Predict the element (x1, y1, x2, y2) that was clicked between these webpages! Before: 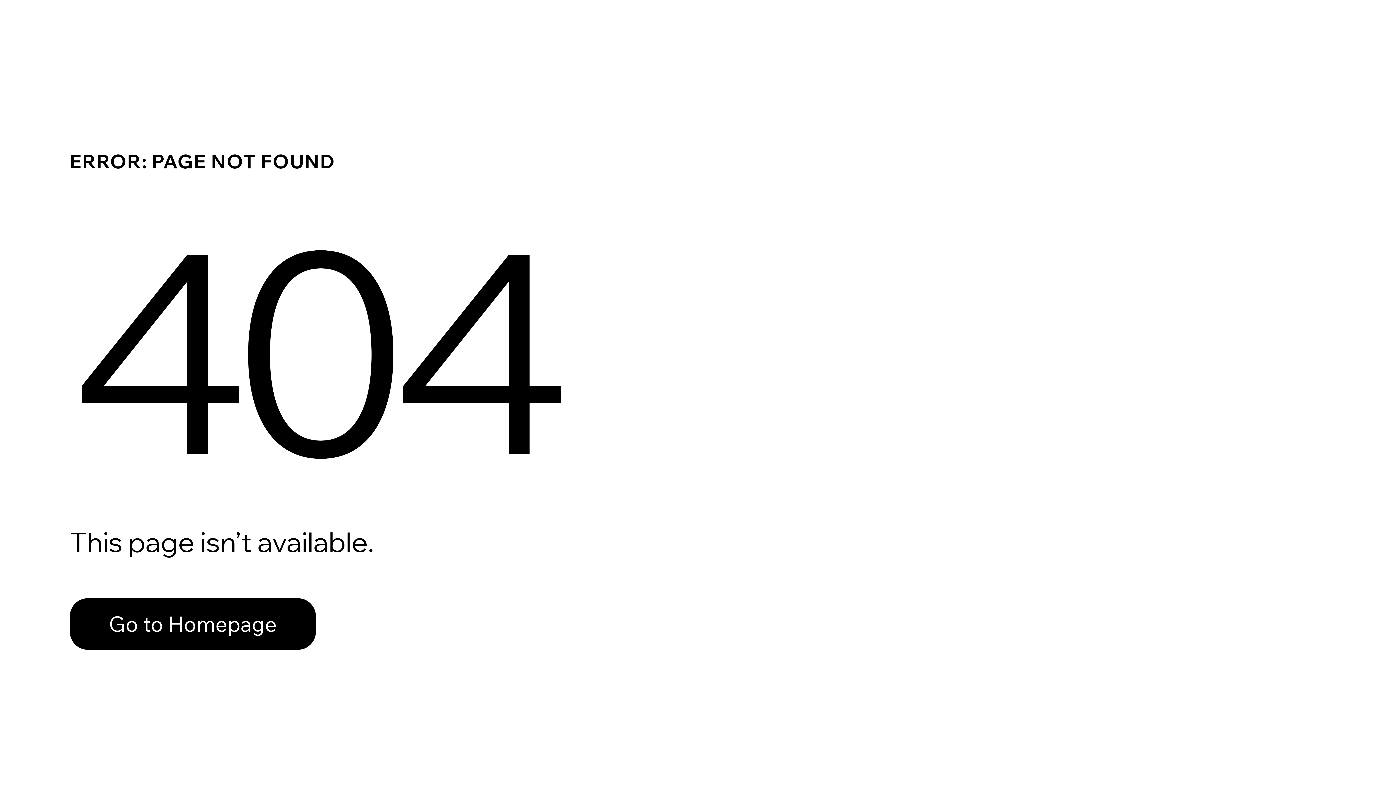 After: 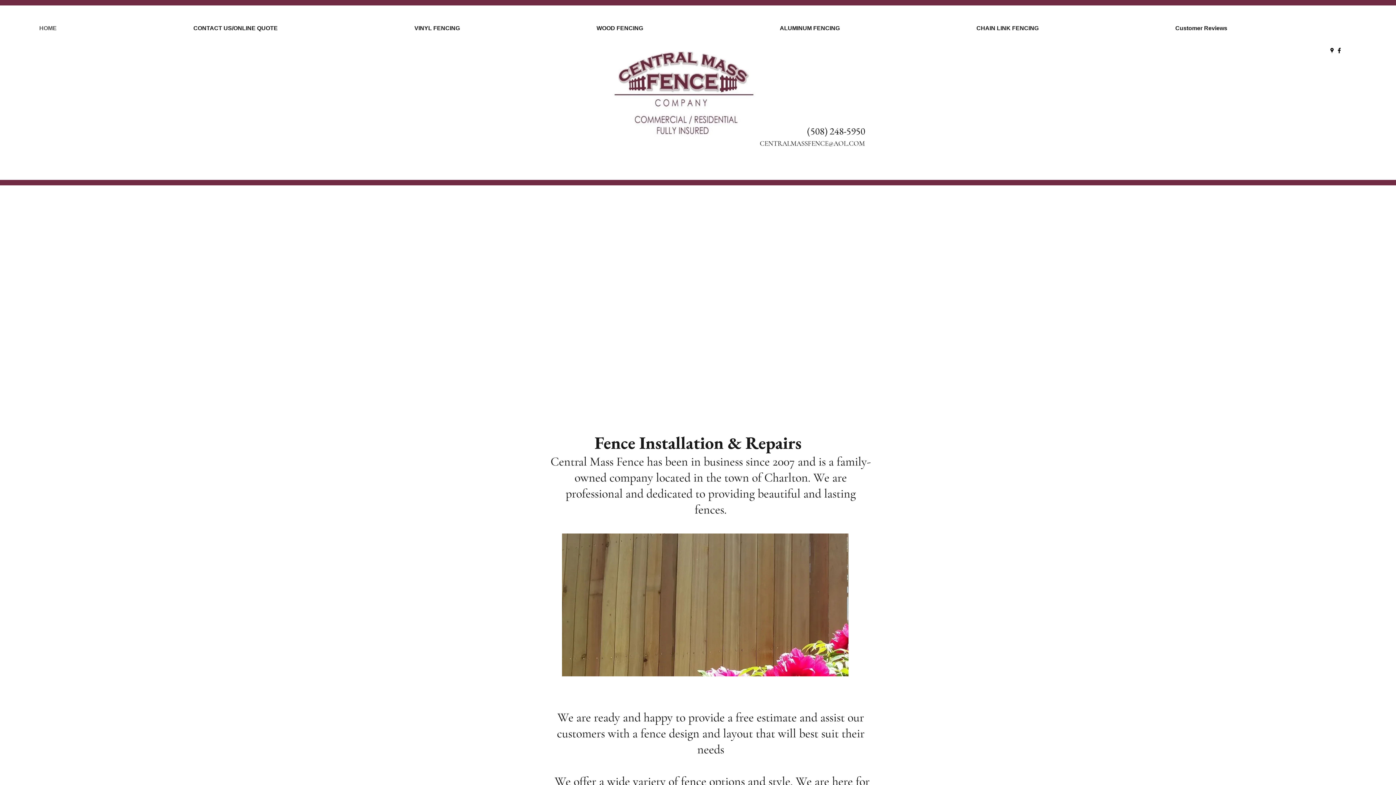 Action: label: Go to Homepage bbox: (69, 582, 768, 659)